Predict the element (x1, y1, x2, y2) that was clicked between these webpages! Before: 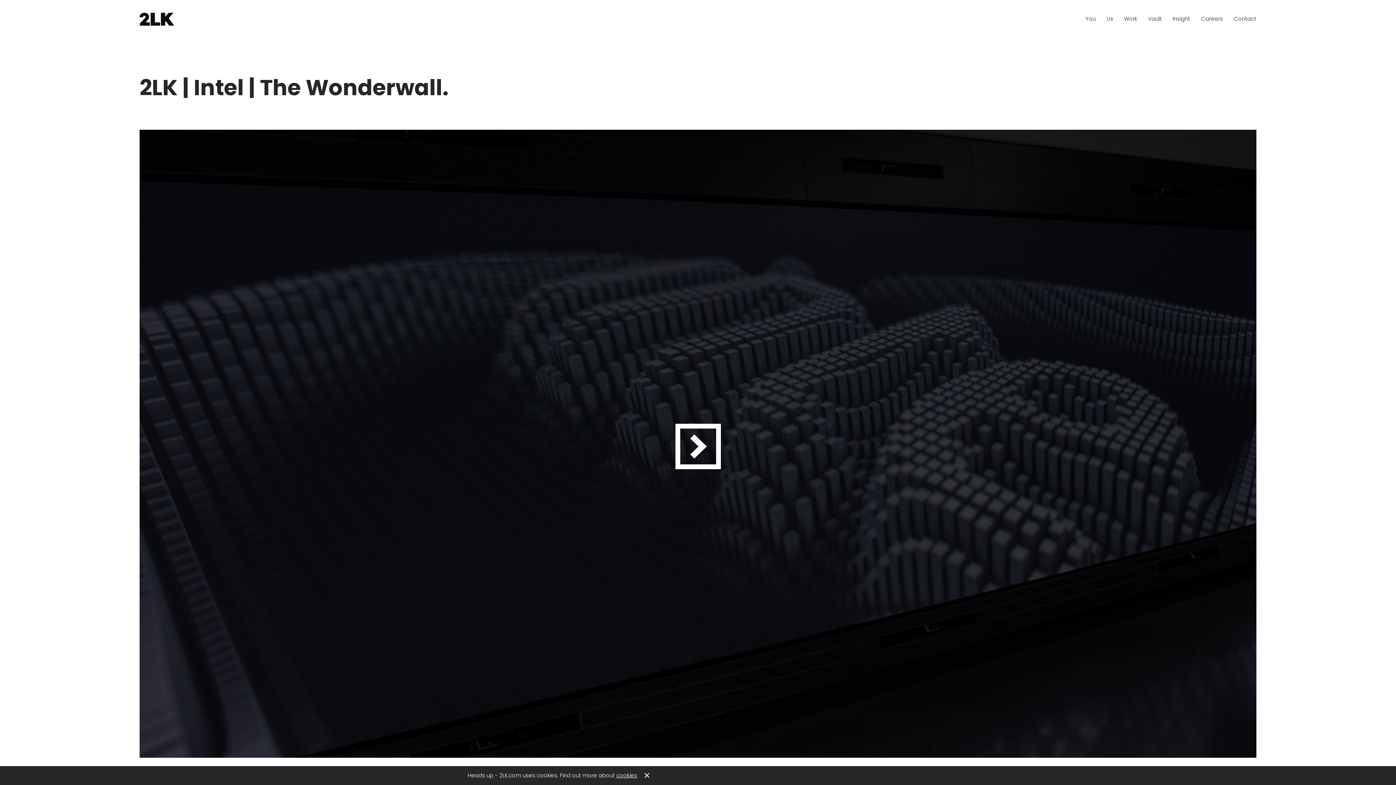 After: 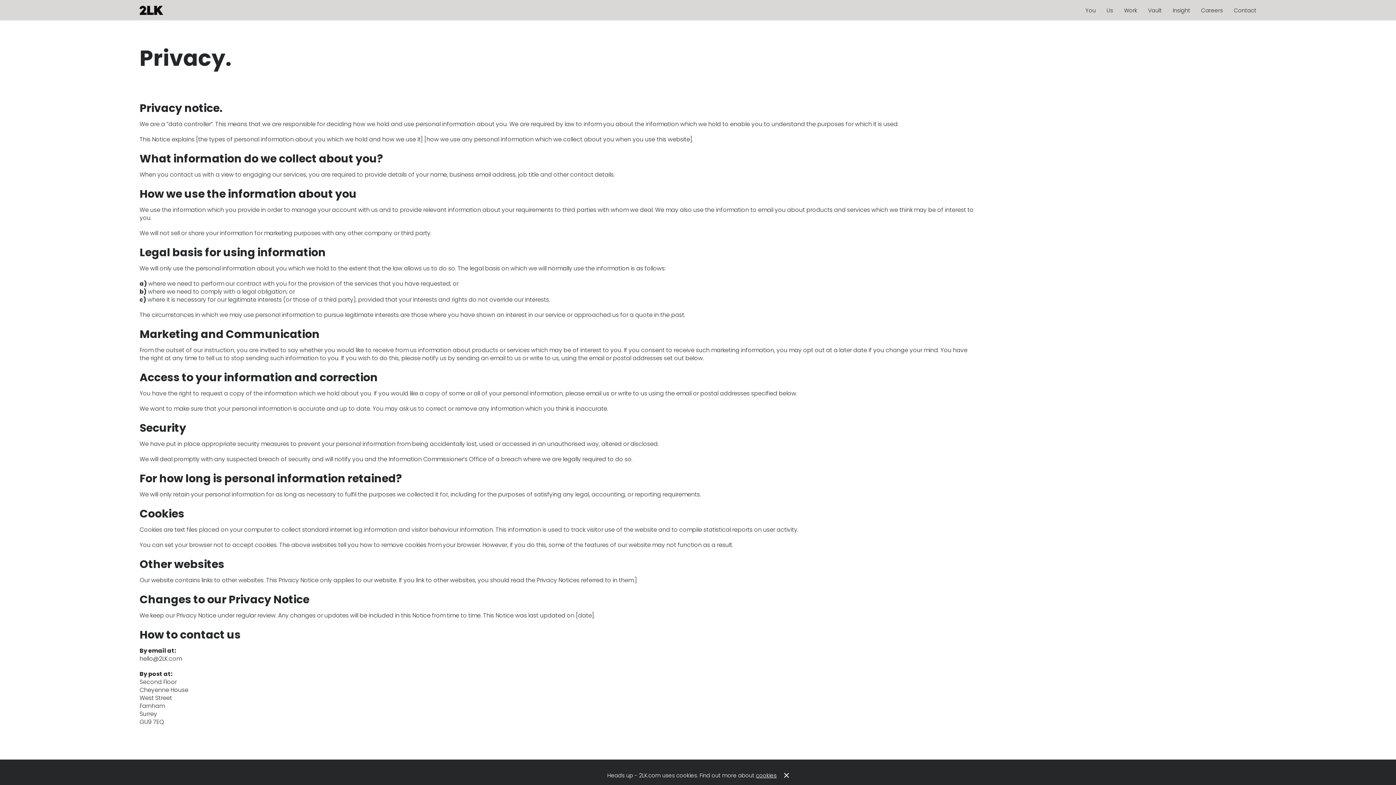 Action: label: cookies bbox: (616, 771, 637, 779)